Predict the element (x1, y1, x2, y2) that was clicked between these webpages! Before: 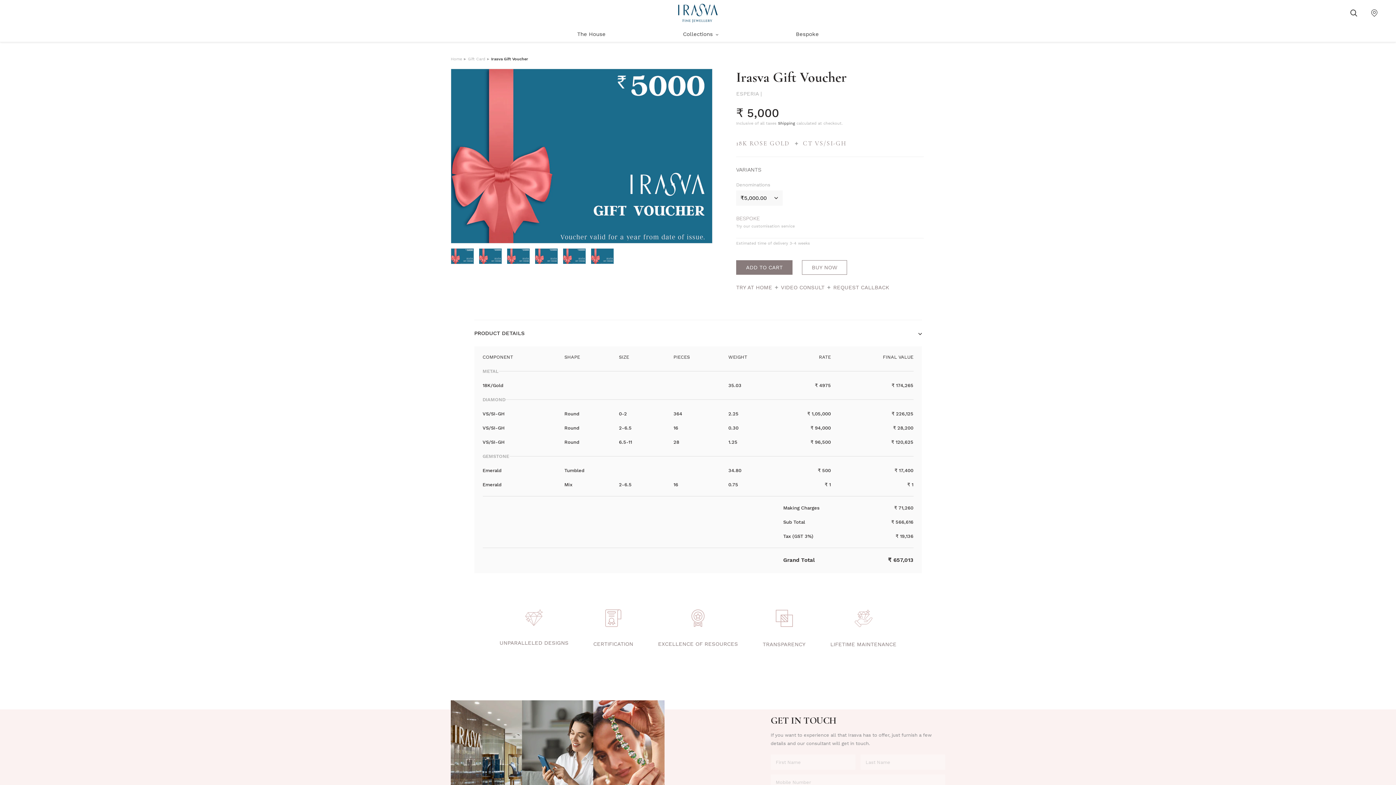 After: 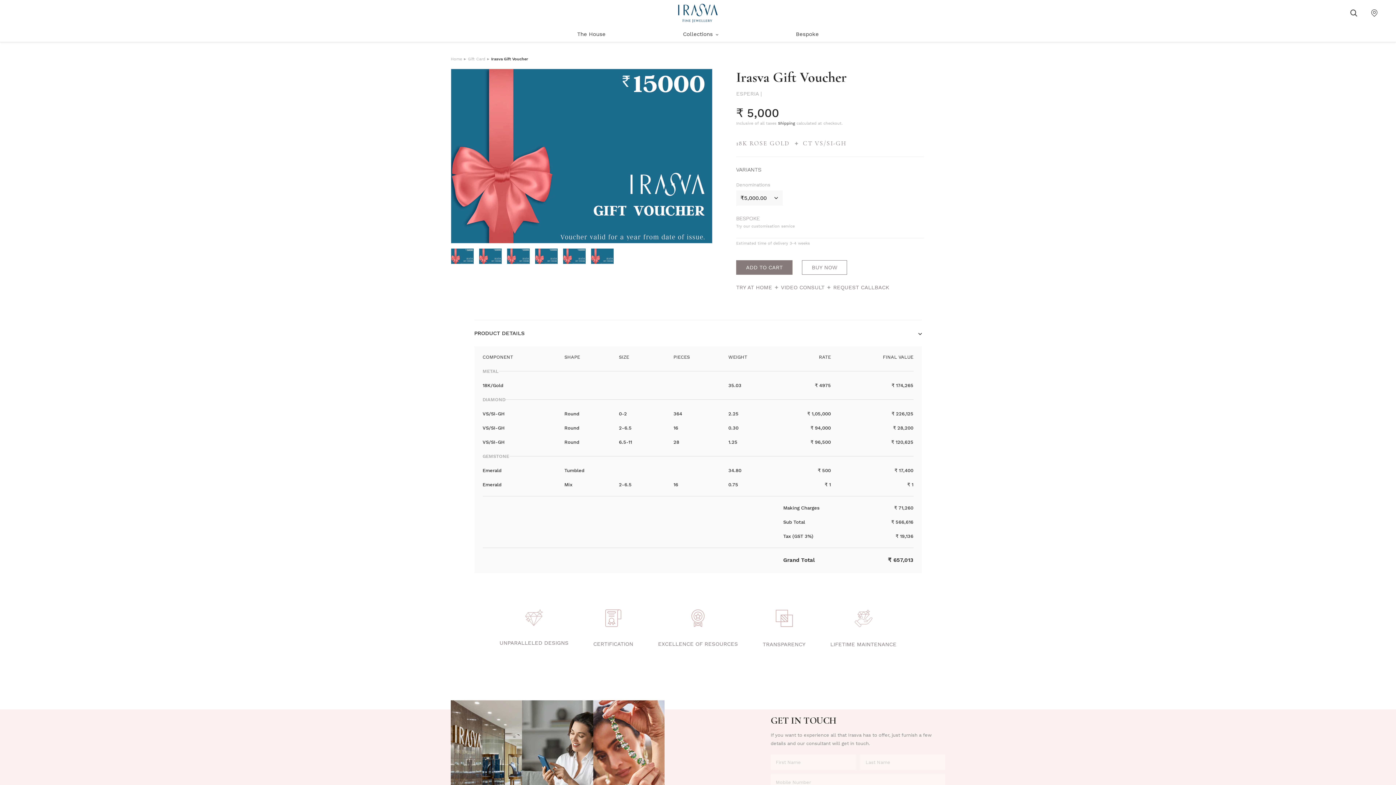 Action: bbox: (506, 248, 530, 264)